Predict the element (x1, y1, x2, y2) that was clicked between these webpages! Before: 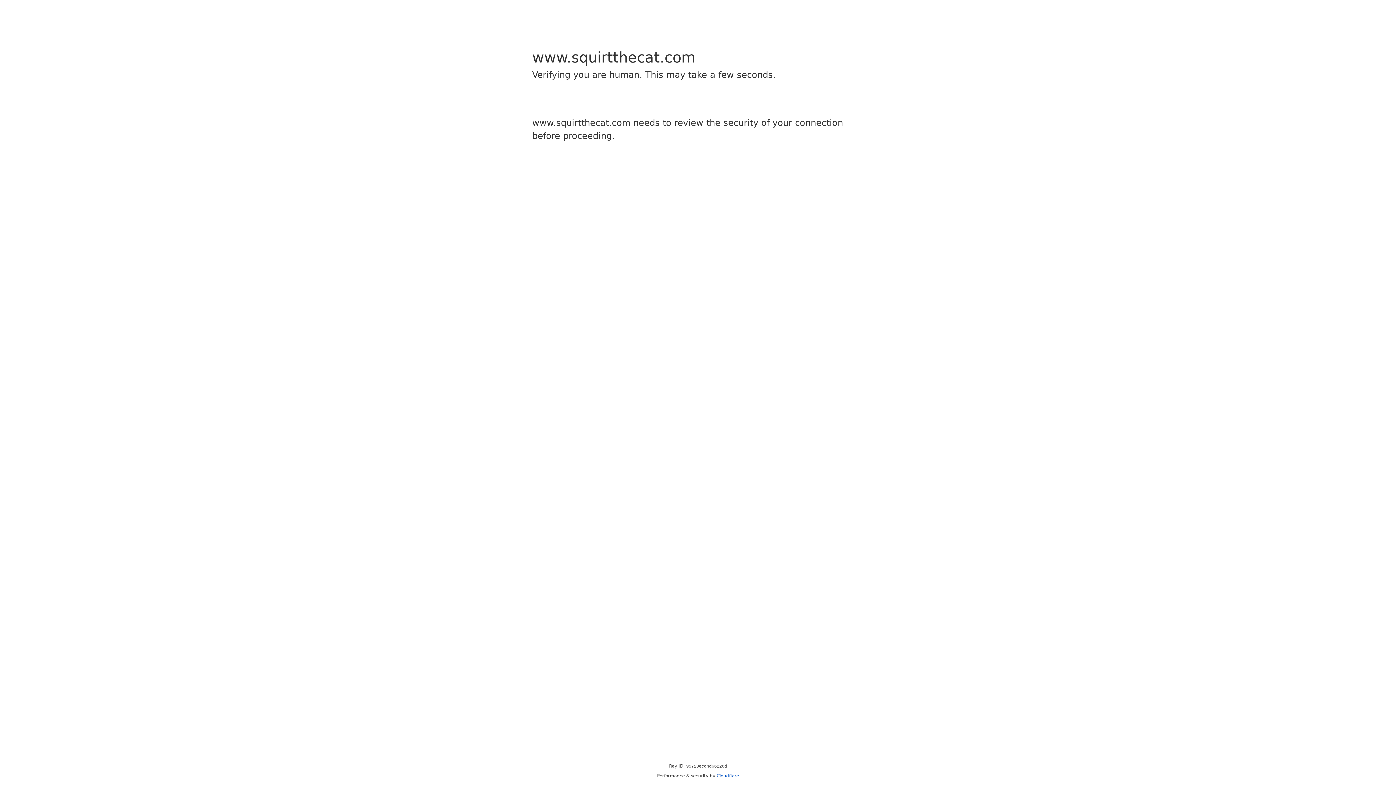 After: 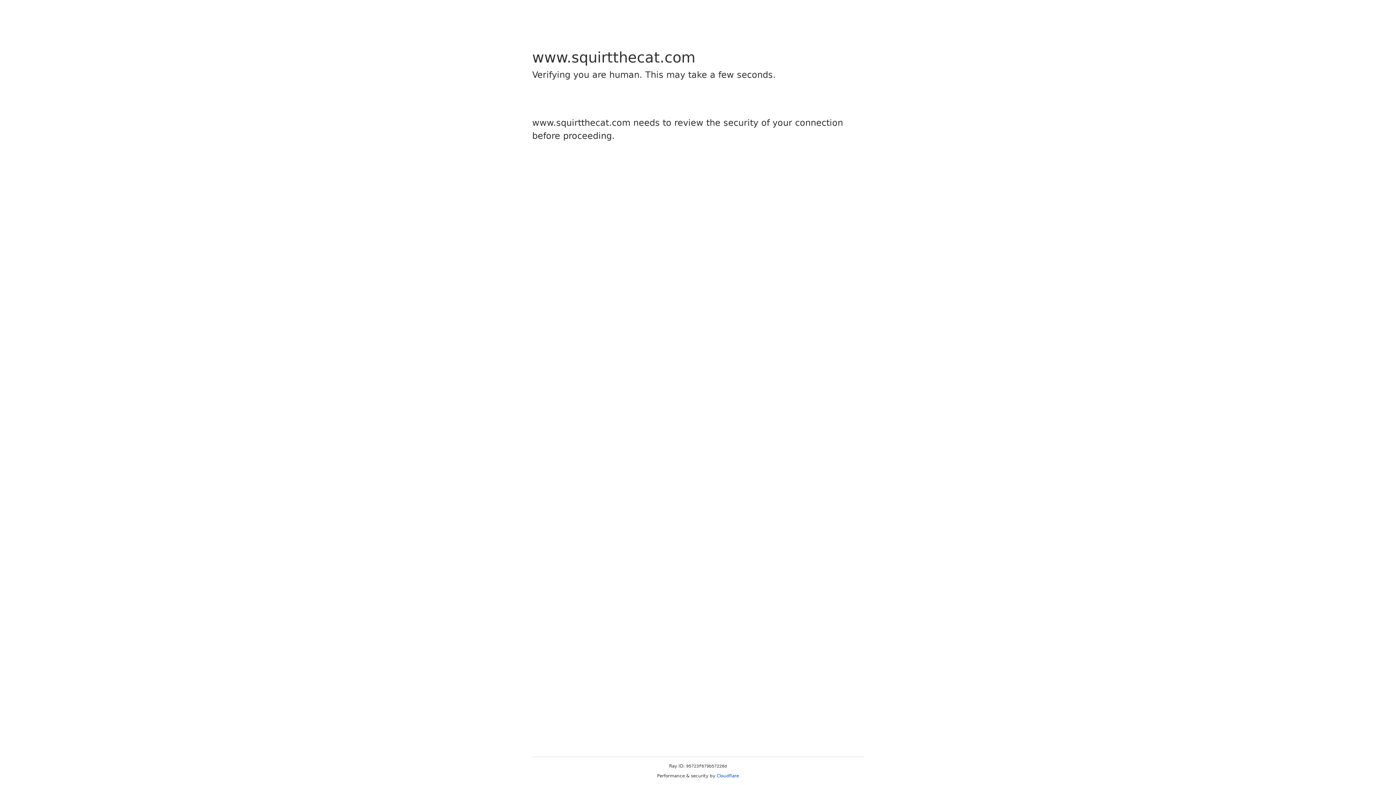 Action: bbox: (716, 773, 739, 778) label: Cloudflare